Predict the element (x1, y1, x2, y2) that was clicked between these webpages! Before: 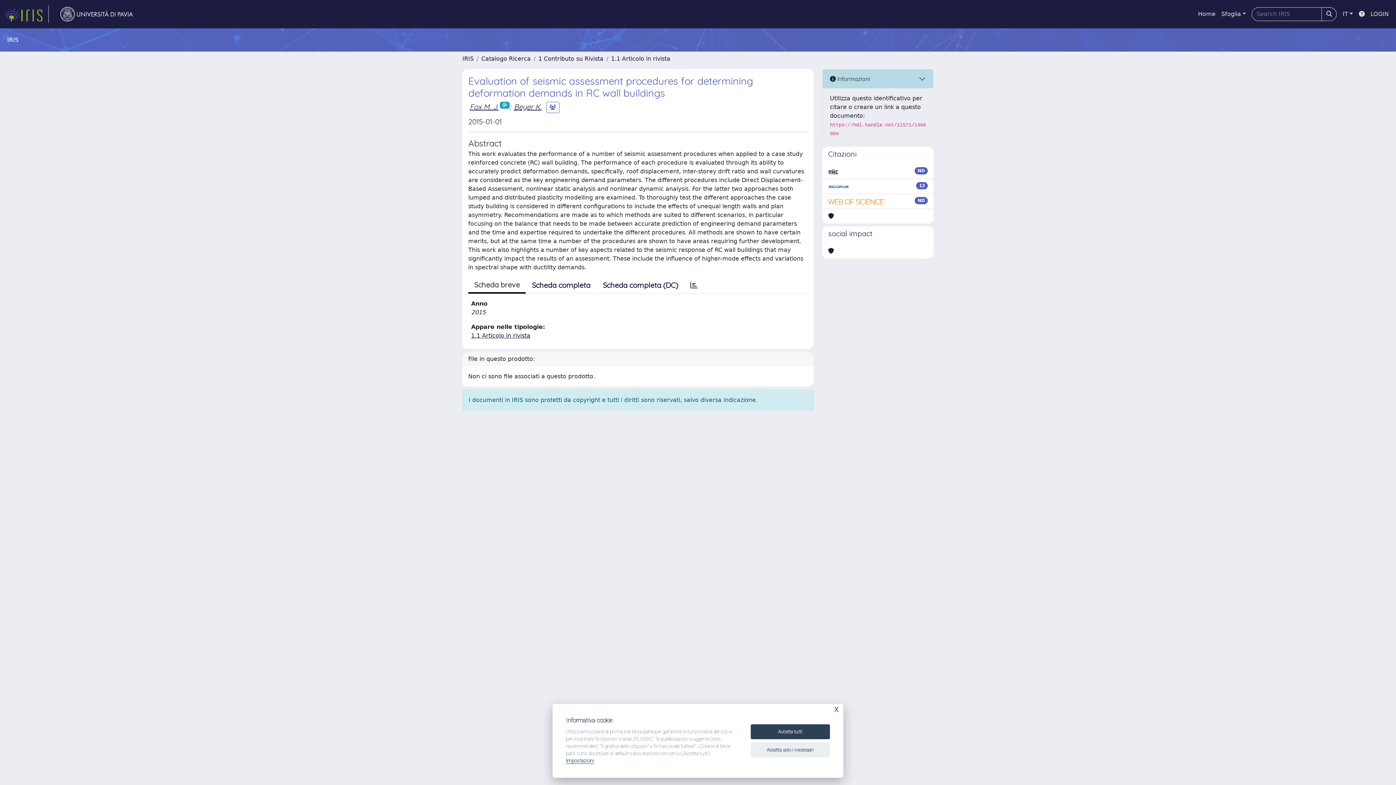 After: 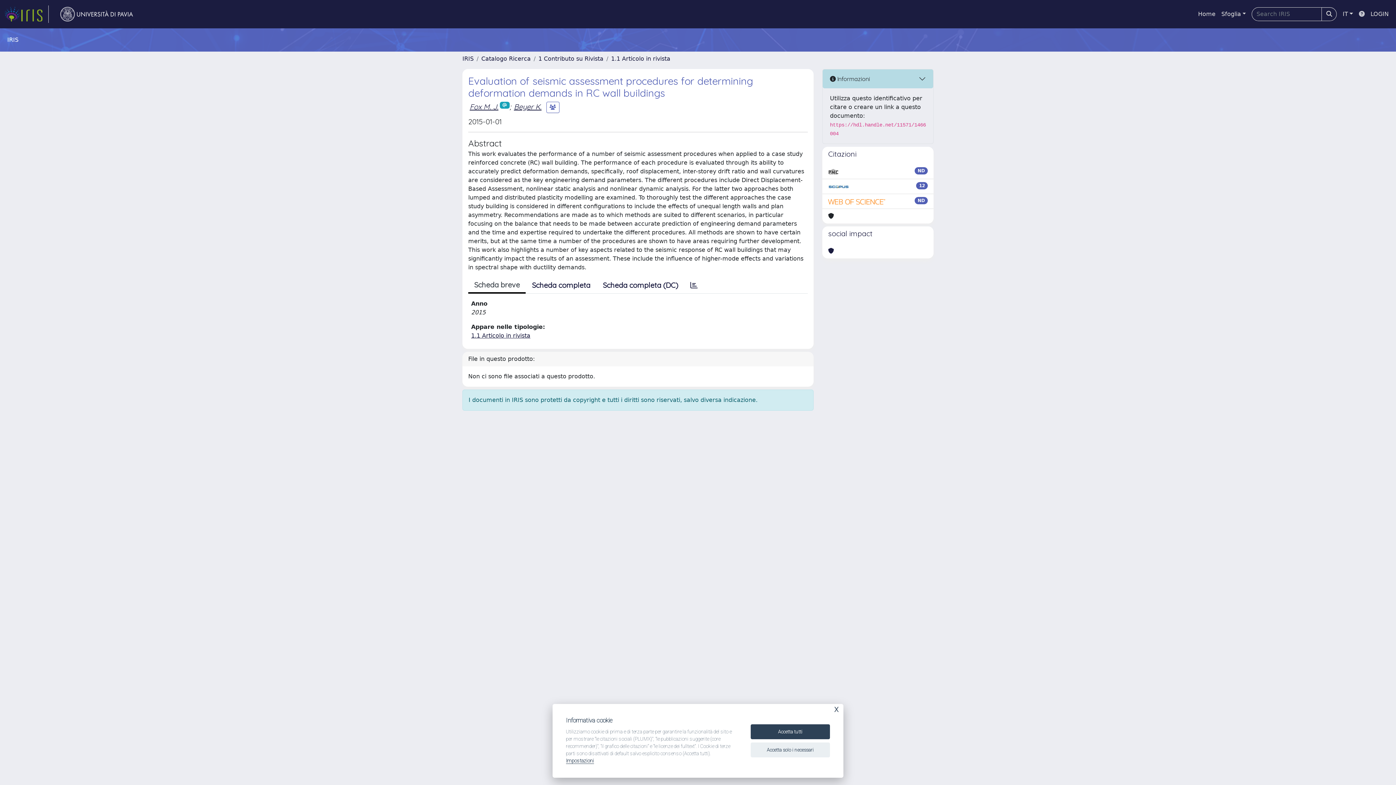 Action: bbox: (1356, 6, 1368, 21)